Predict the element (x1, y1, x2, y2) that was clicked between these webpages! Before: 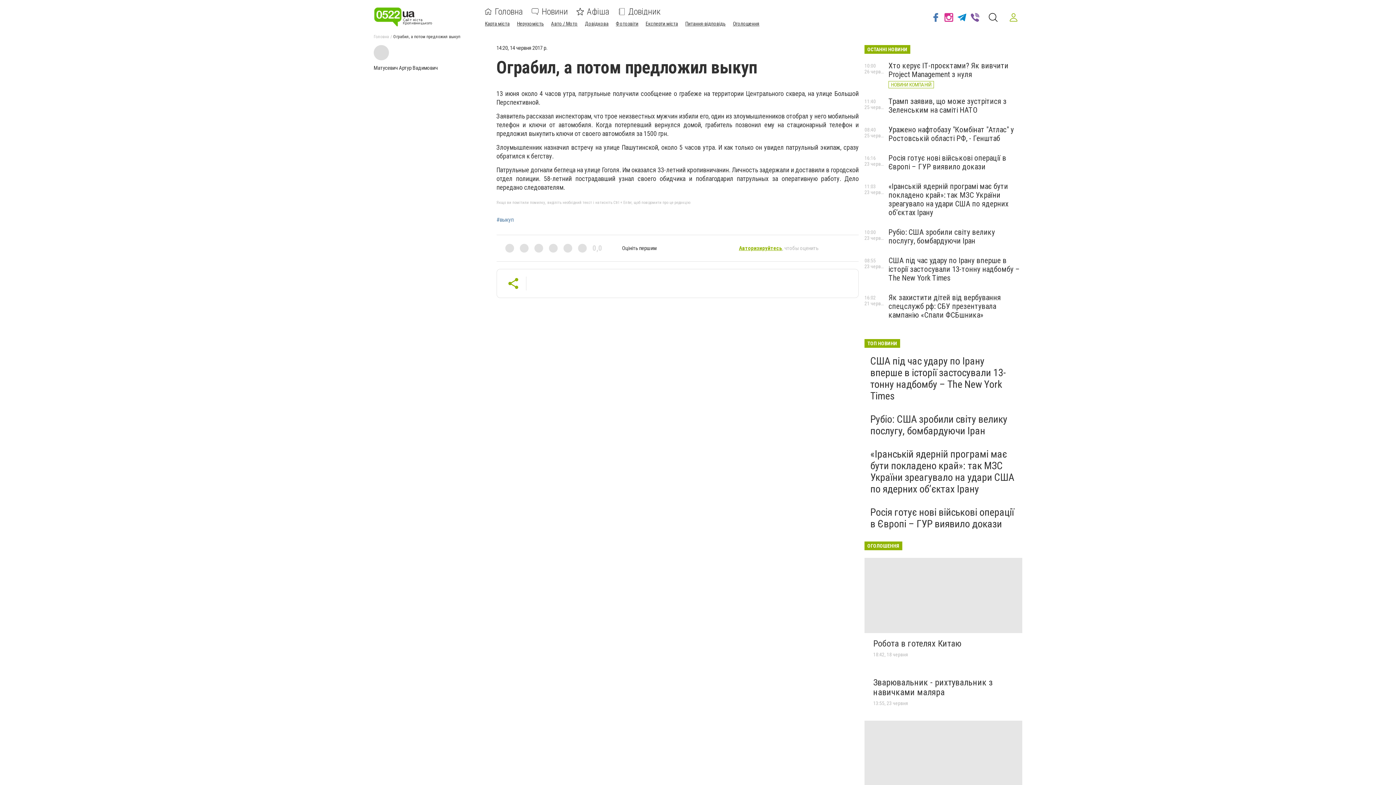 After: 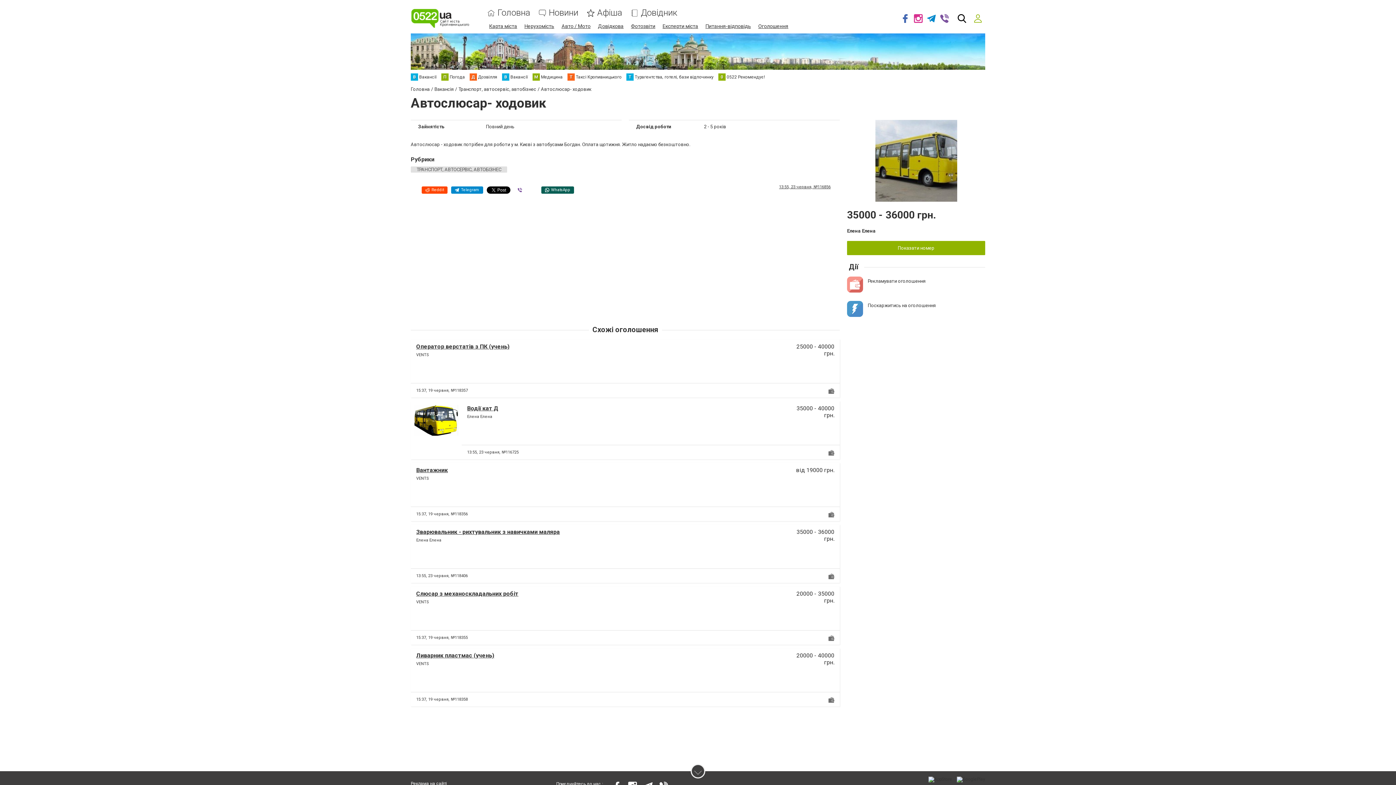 Action: bbox: (864, 720, 1022, 796)